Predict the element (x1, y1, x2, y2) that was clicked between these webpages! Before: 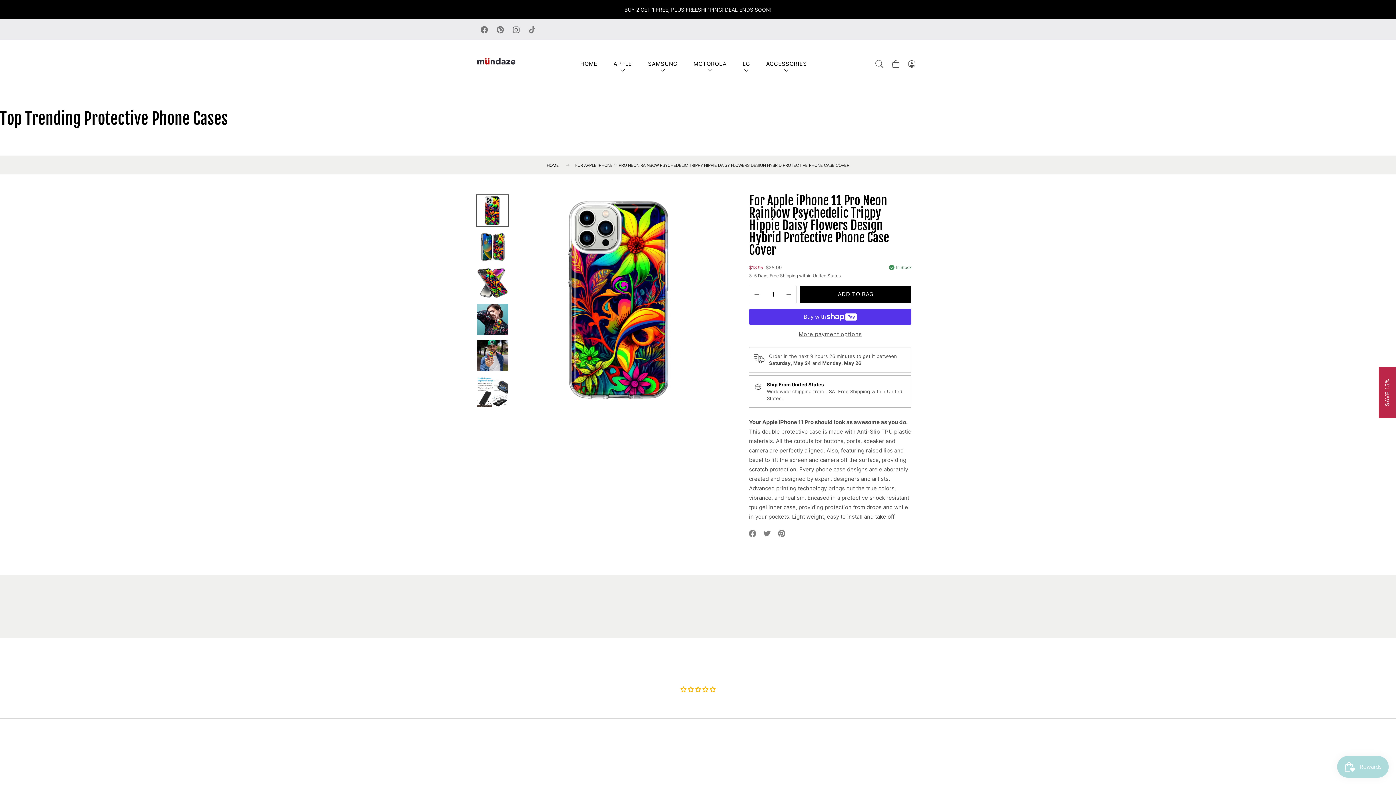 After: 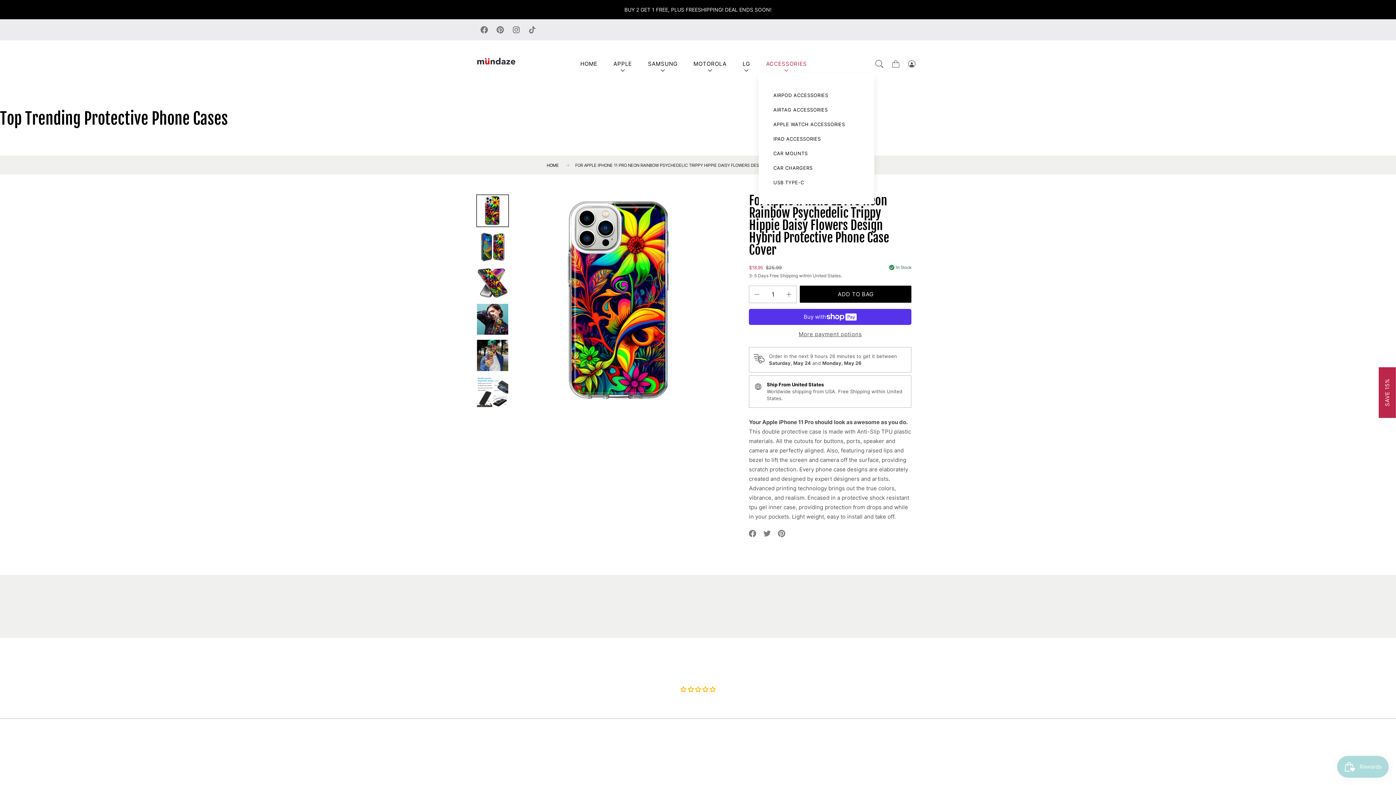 Action: label: ACCESSORIES bbox: (759, 54, 814, 73)